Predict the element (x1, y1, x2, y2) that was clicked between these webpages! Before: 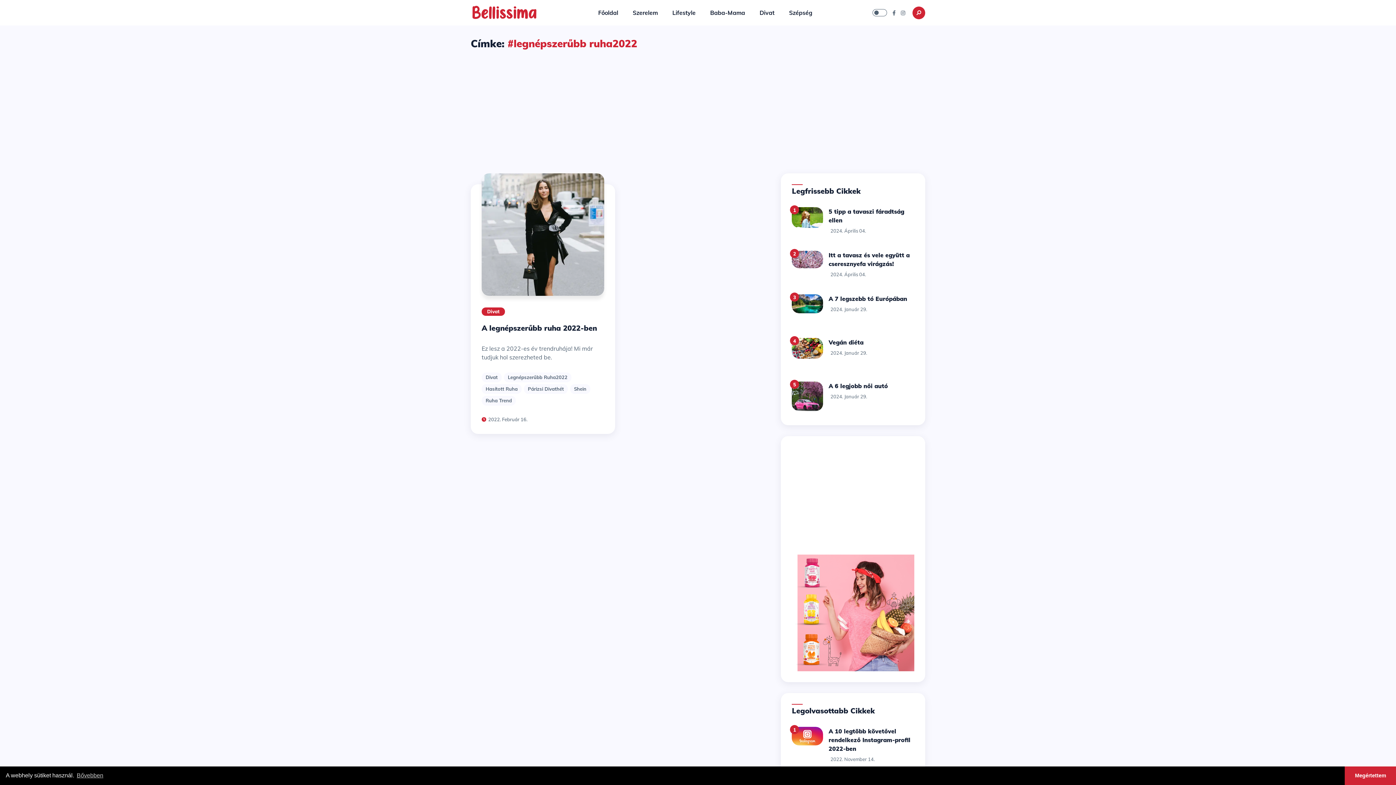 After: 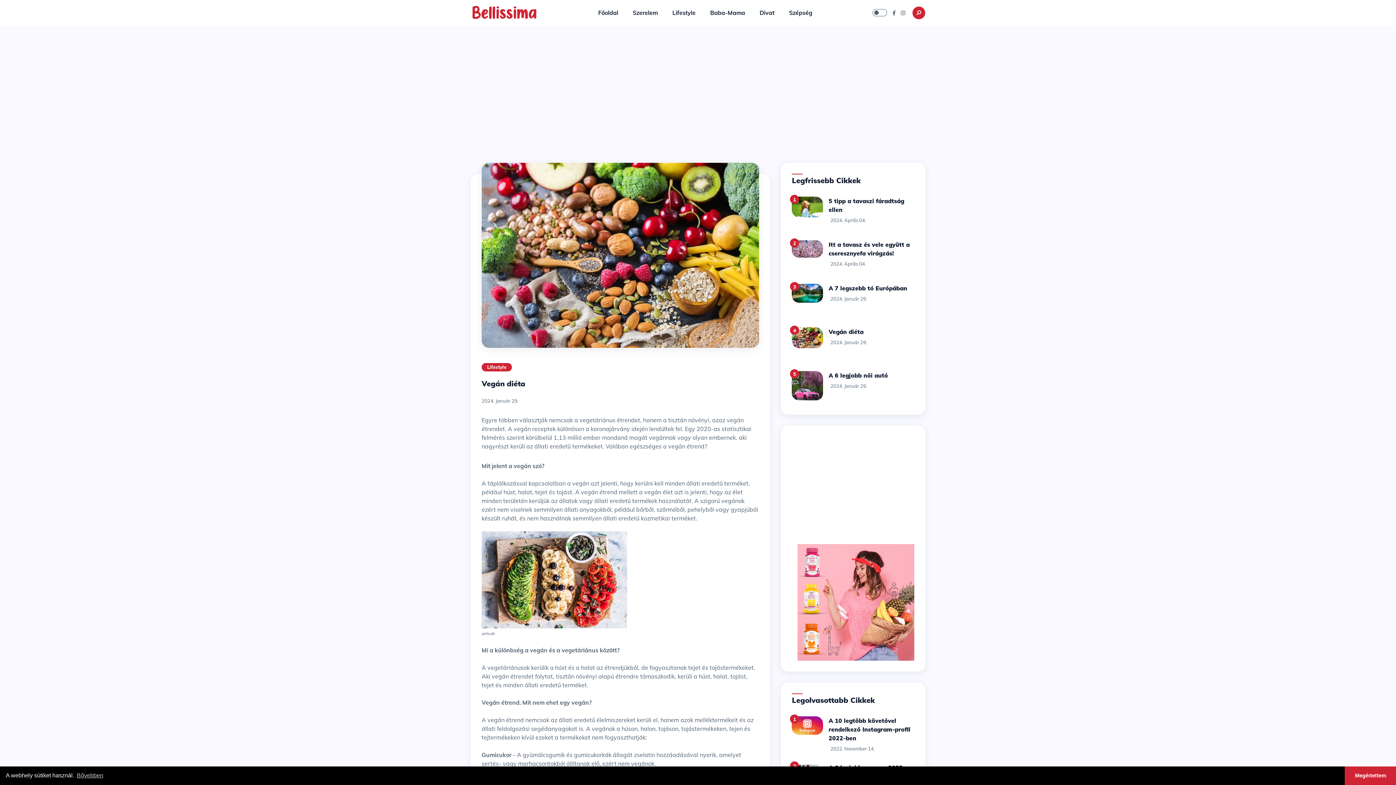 Action: bbox: (828, 338, 863, 346) label: Vegán diéta